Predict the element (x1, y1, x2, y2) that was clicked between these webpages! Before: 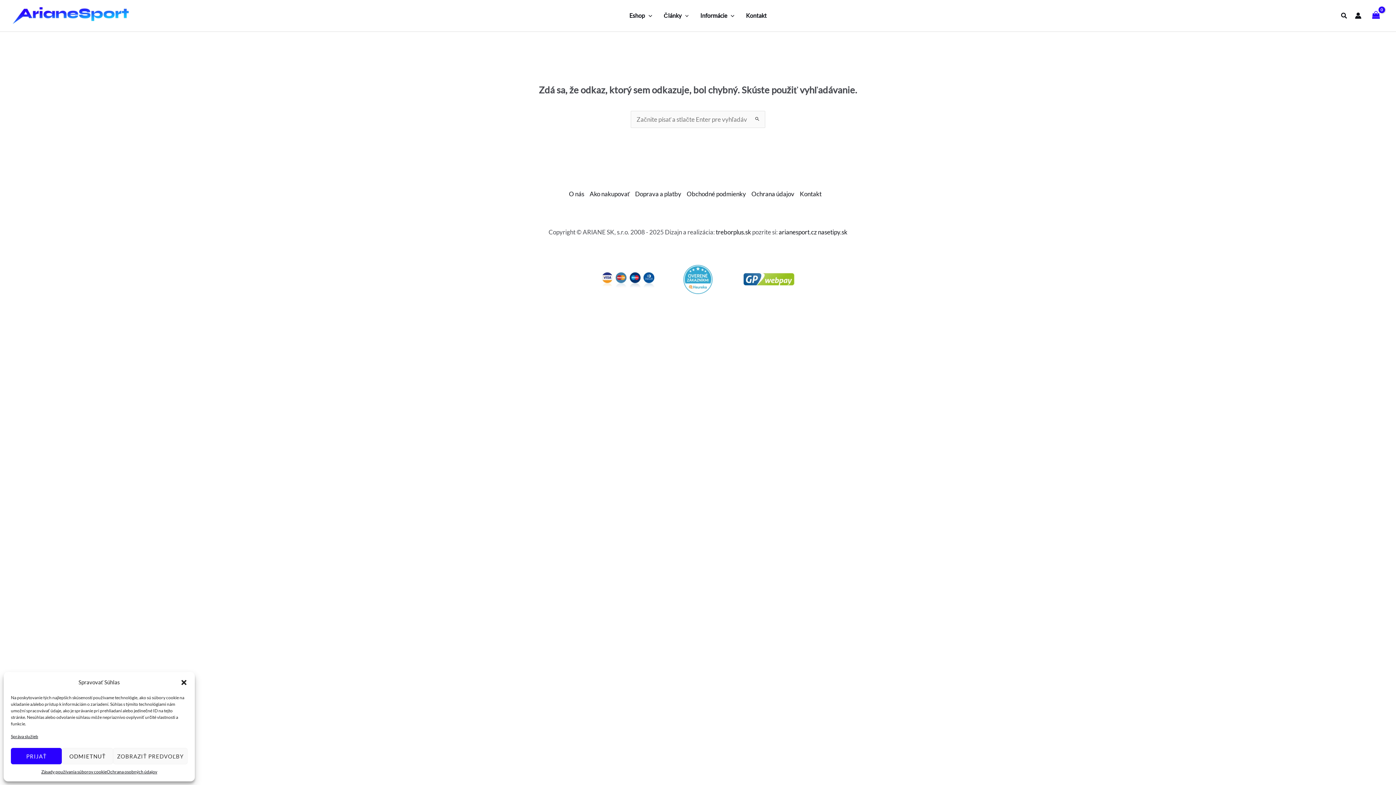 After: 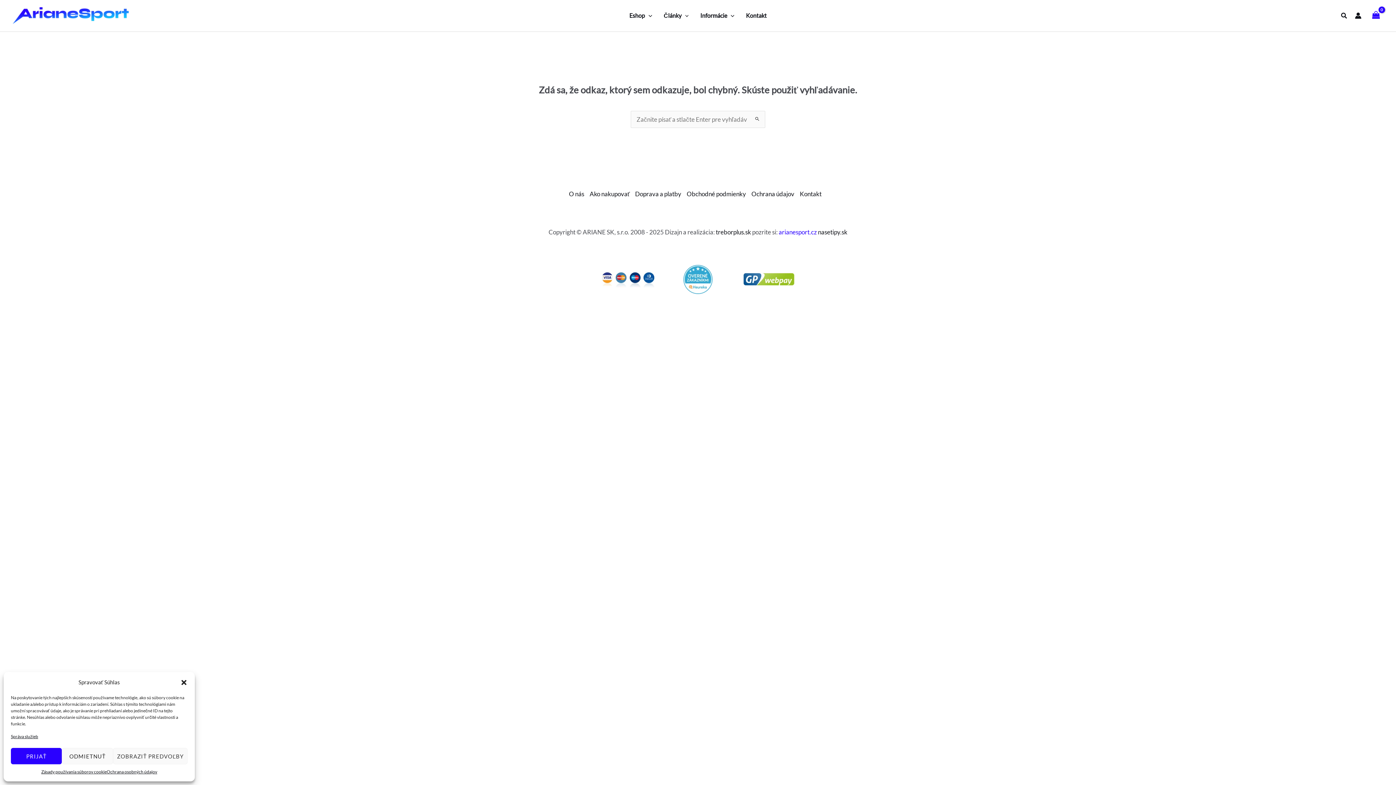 Action: bbox: (778, 228, 817, 236) label: arianesport.cz